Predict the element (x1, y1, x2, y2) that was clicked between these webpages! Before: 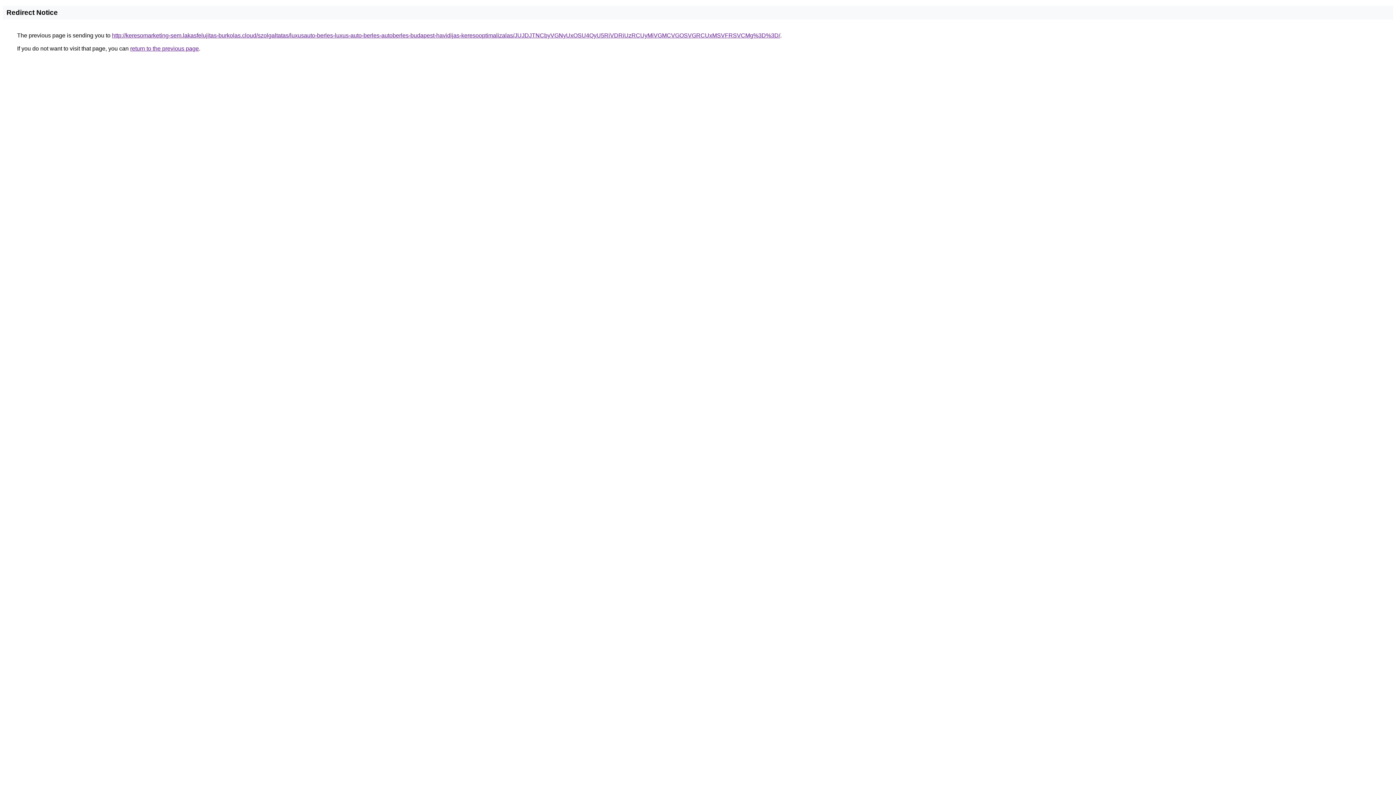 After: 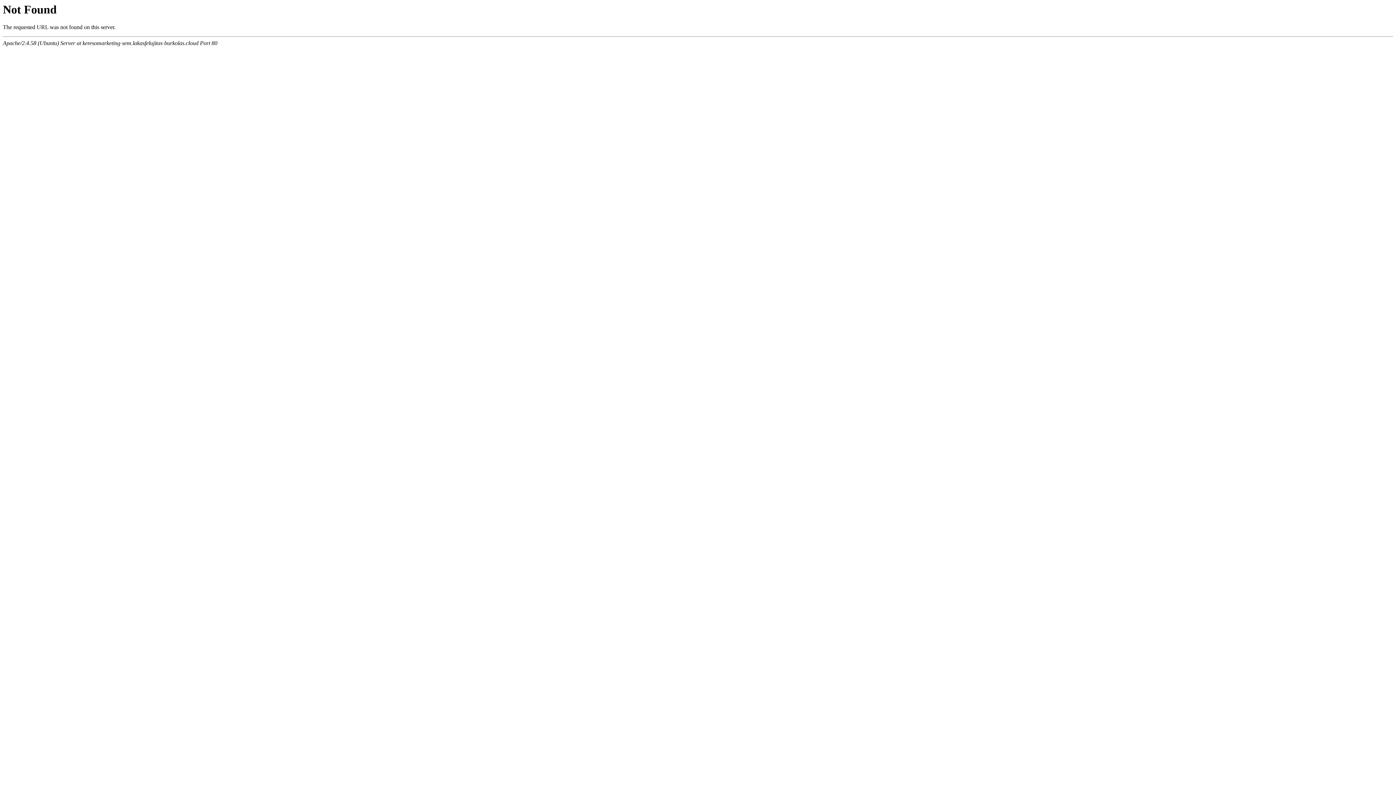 Action: label: http://keresomarketing-sem.lakasfelujitas-burkolas.cloud/szolgaltatas/luxusauto-berles-luxus-auto-berles-autoberles-budapest-havidijas-keresooptimalizalas/JUJDJTNCbyVGNyUxOSU4QyU5RiVDRiUzRCUyMiVGMCVGOSVGRCUxMSVFRSVCMg%3D%3D/ bbox: (112, 32, 780, 38)